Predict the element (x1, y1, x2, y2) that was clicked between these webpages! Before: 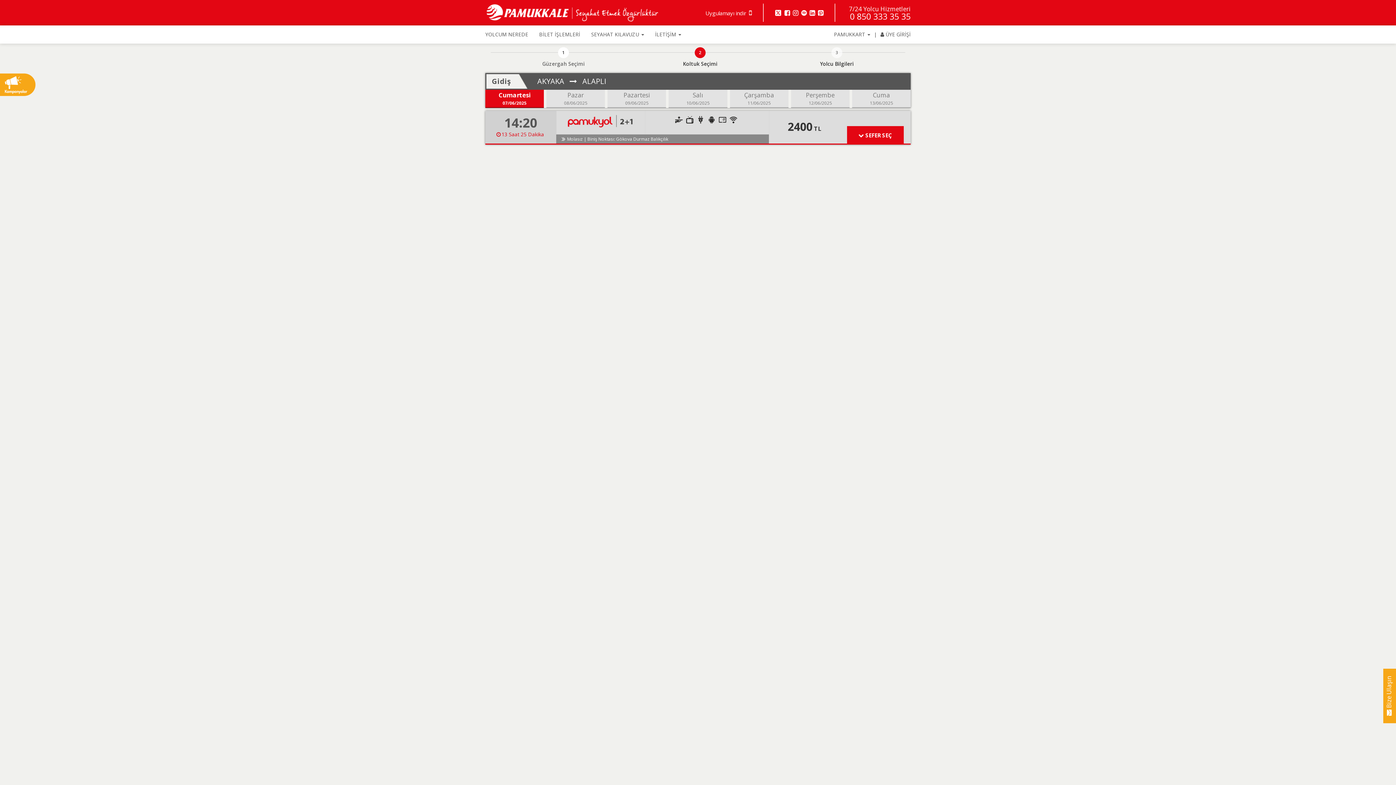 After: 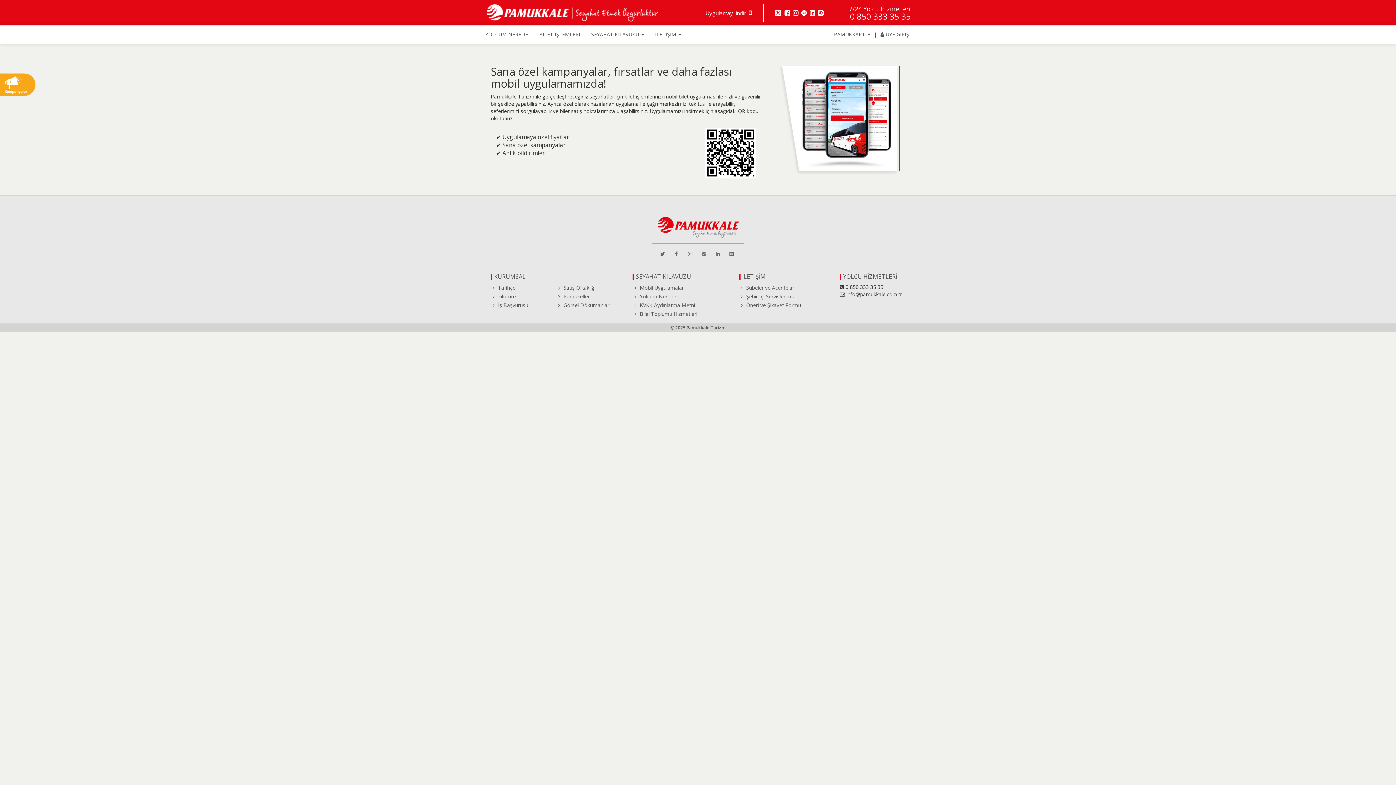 Action: bbox: (705, 9, 752, 16) label: Uygulamayı indir 